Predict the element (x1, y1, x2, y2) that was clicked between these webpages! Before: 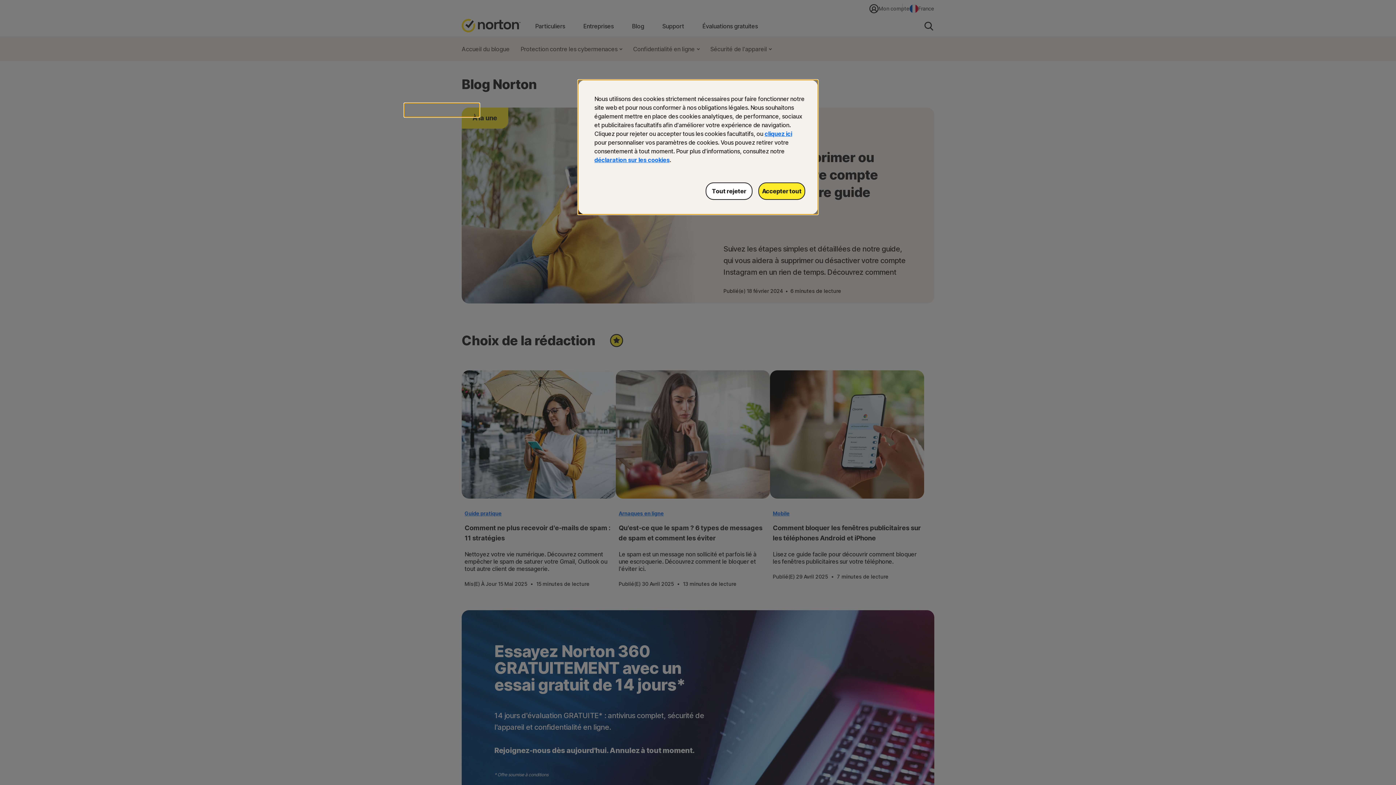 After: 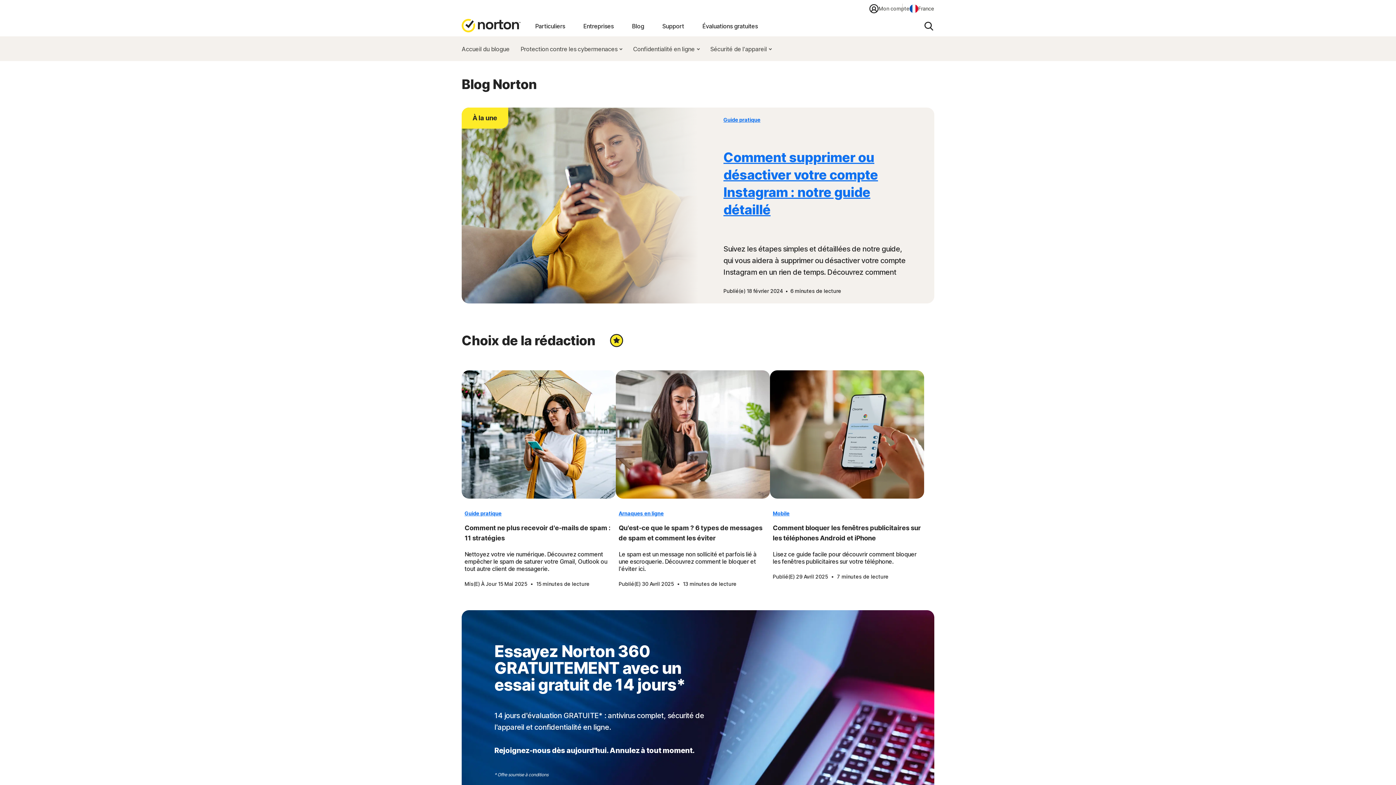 Action: bbox: (705, 182, 752, 200) label: Tout rejeter